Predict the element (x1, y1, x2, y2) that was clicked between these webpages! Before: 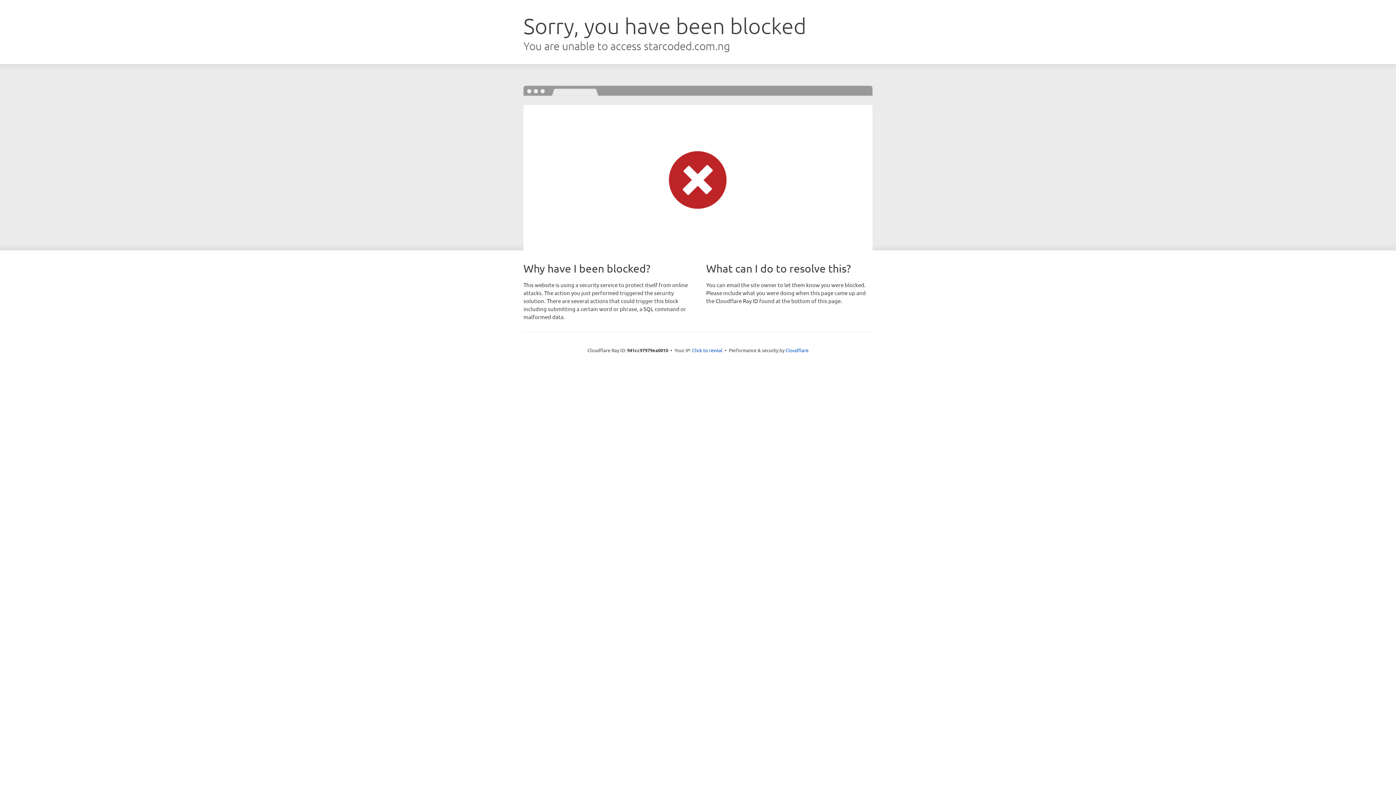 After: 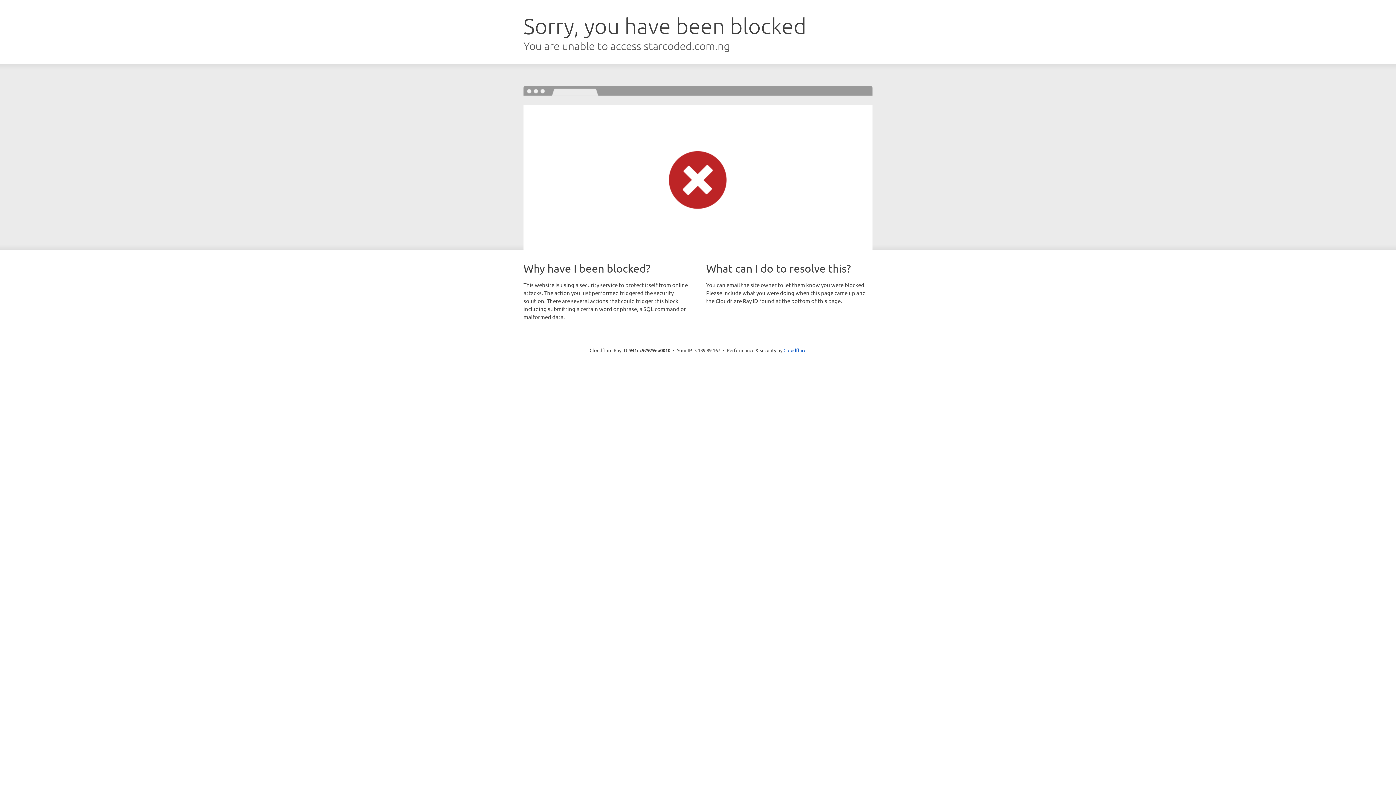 Action: bbox: (692, 346, 722, 353) label: Click to reveal